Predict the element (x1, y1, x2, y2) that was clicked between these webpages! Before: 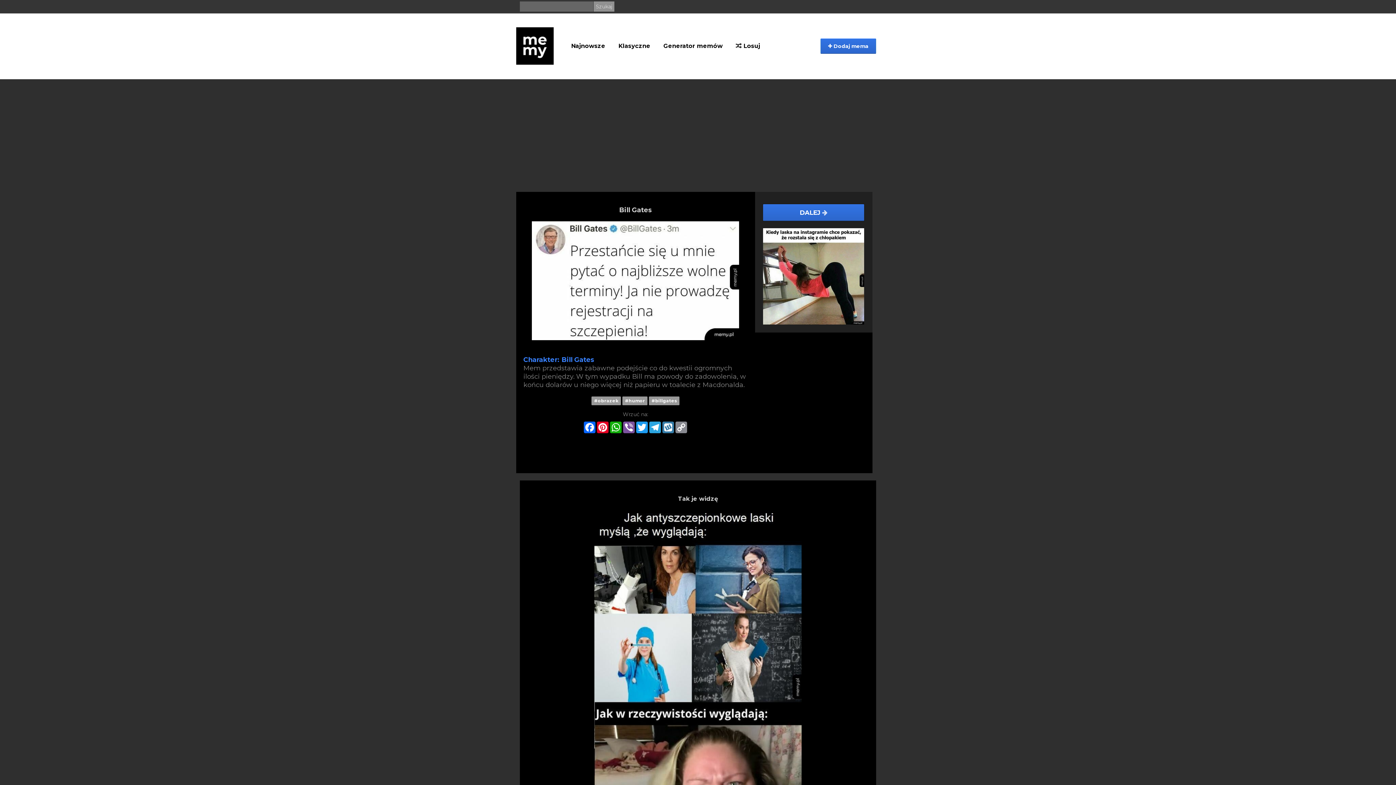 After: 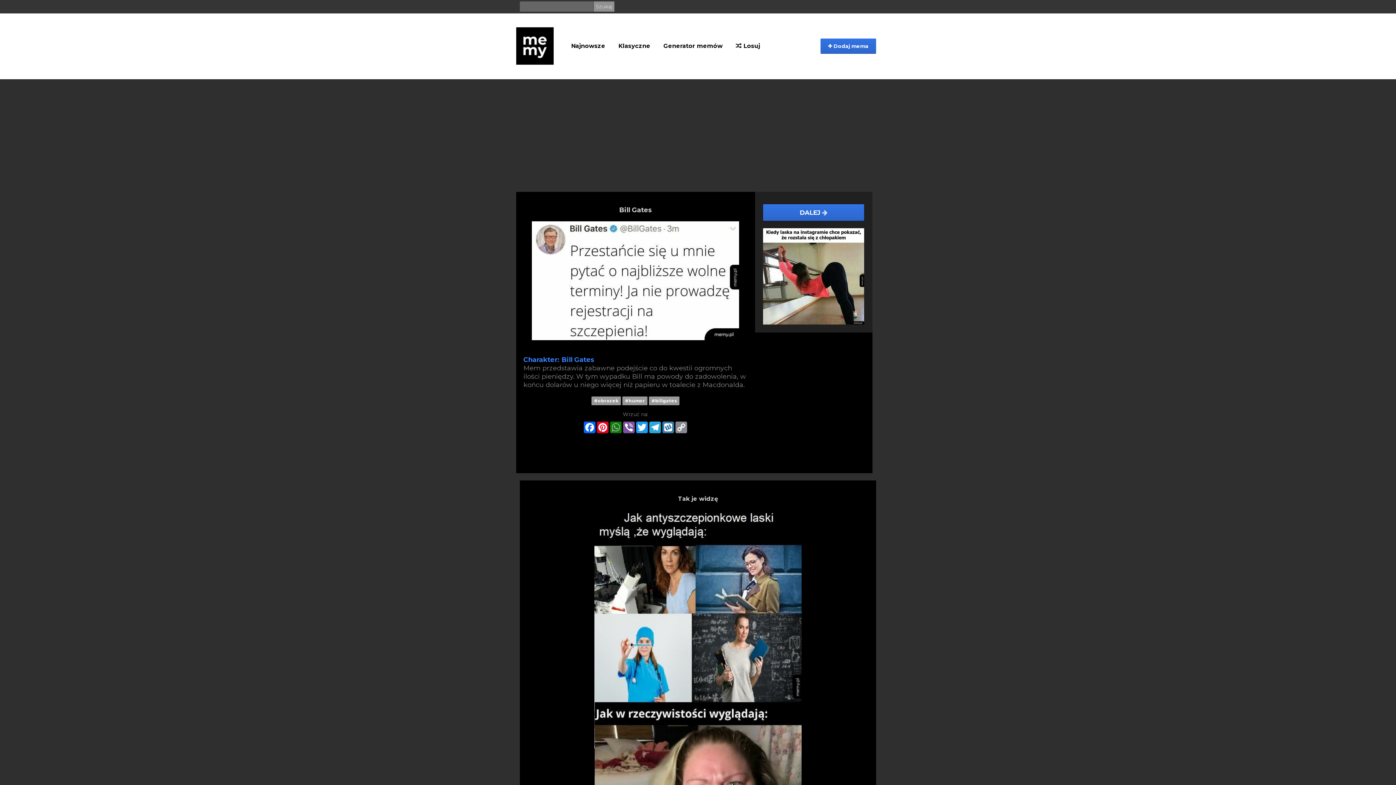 Action: bbox: (609, 421, 622, 433) label: WhatsApp